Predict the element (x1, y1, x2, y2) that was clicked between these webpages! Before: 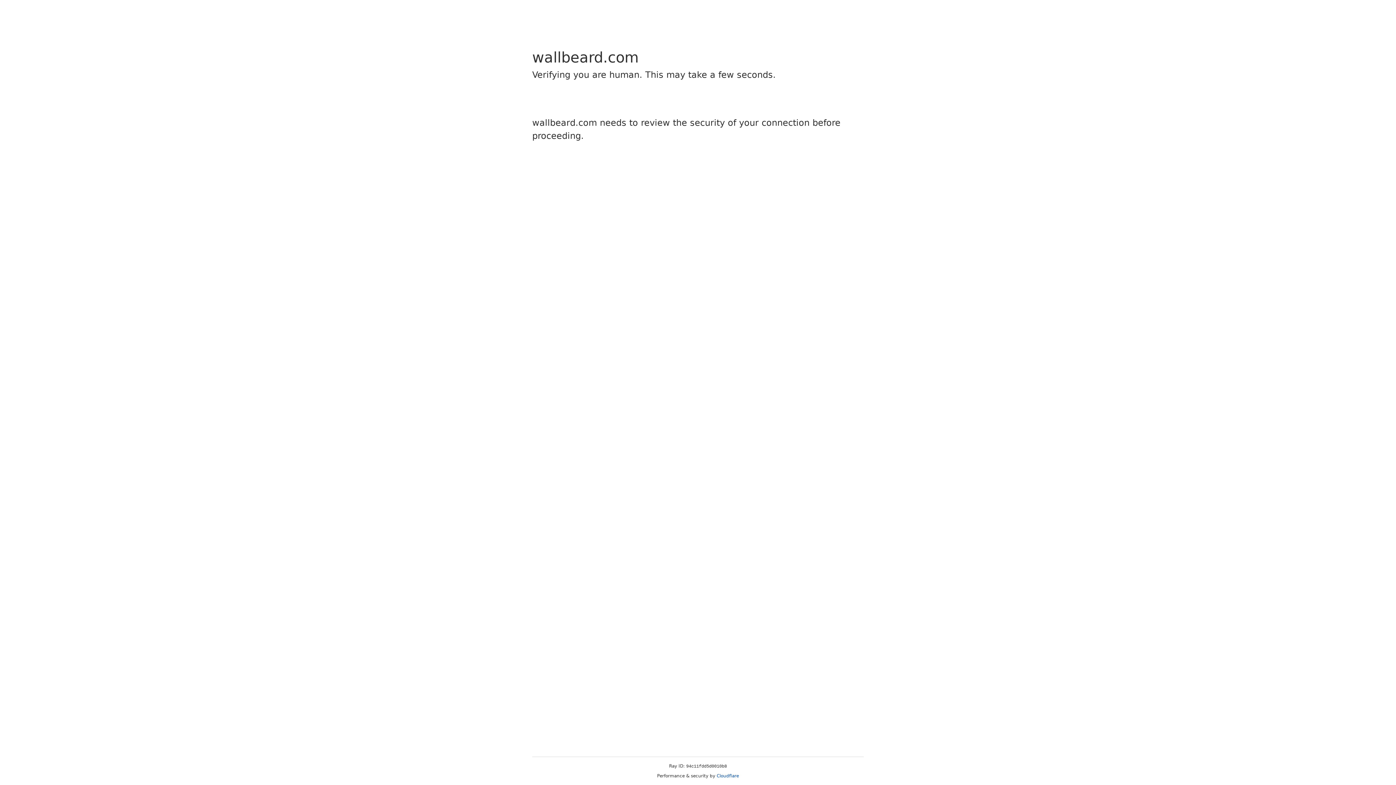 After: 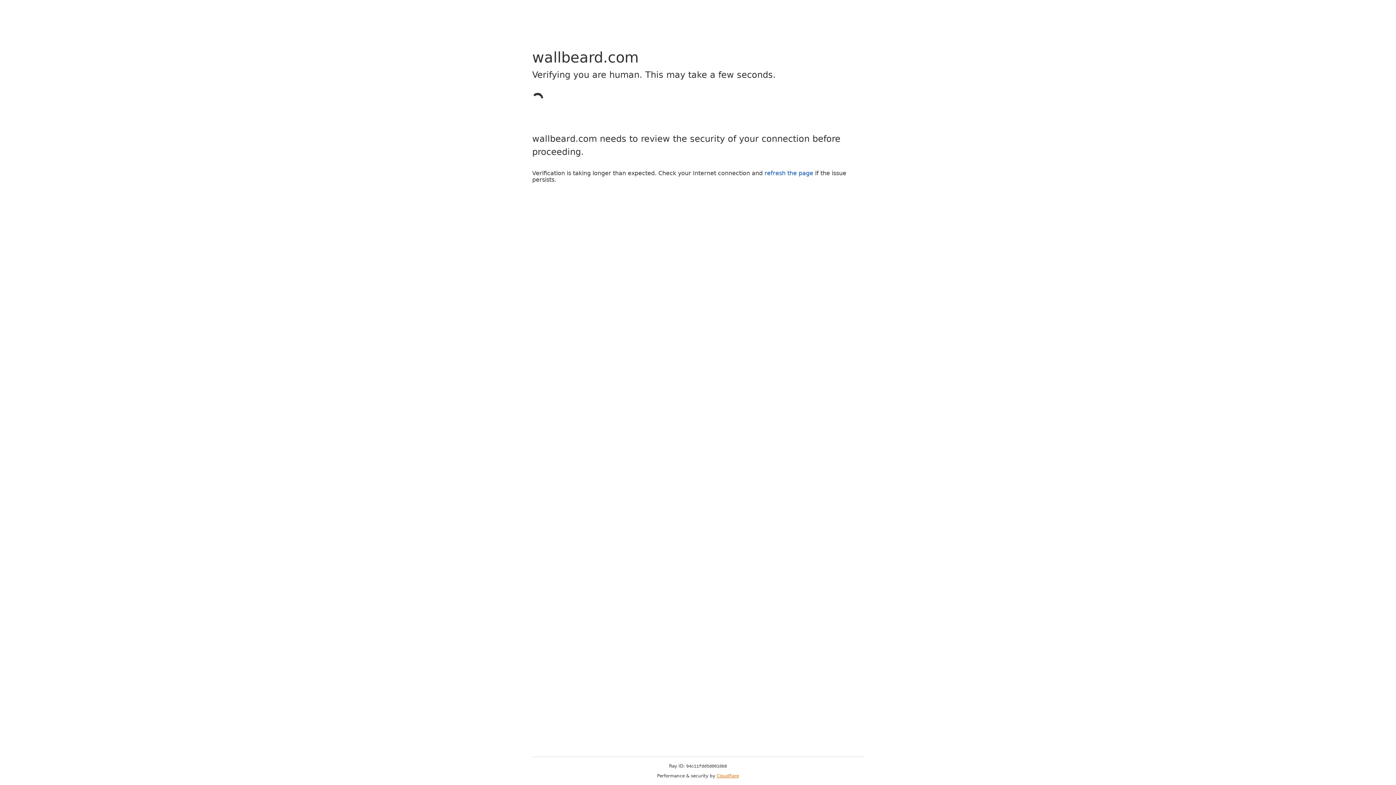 Action: bbox: (716, 773, 739, 778) label: Cloudflare